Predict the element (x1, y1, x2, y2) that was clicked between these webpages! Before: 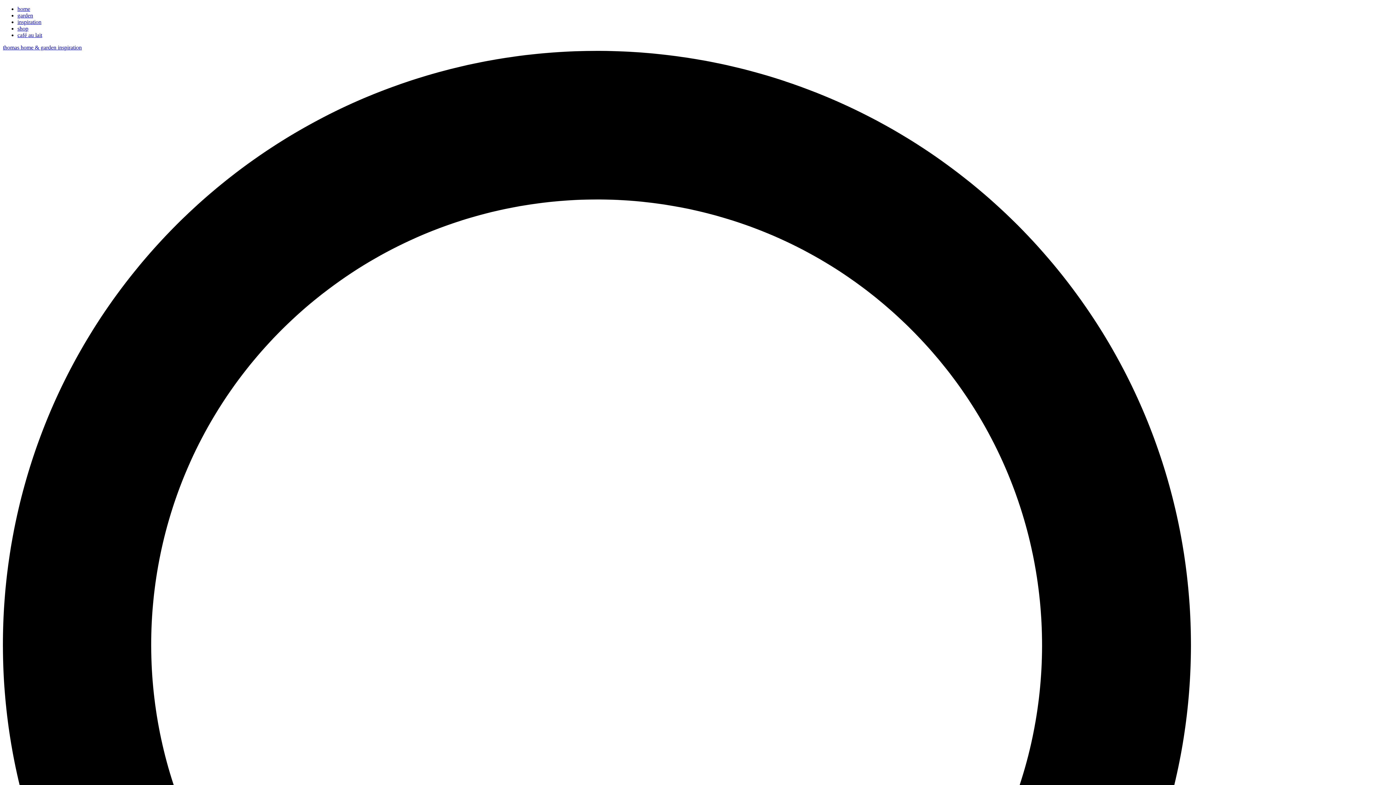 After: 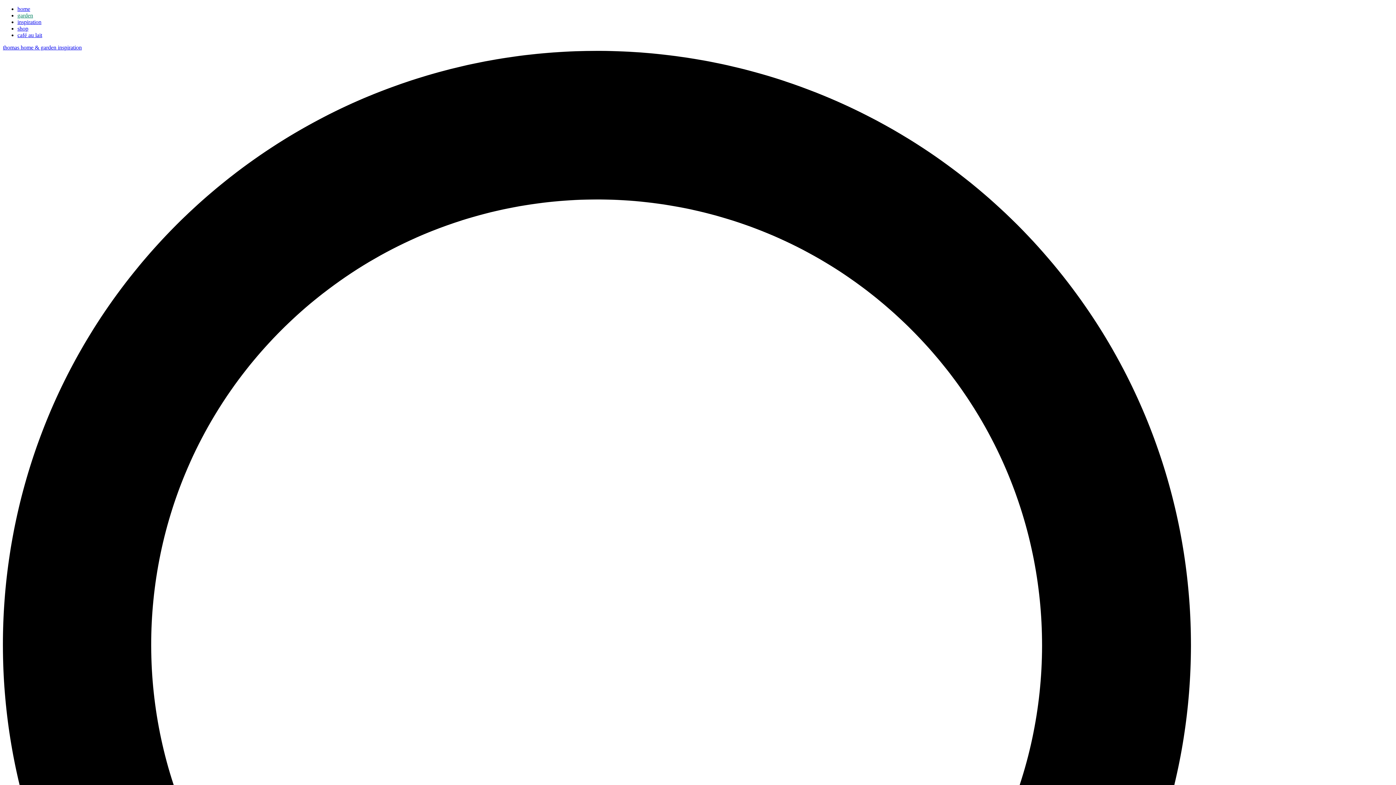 Action: bbox: (17, 12, 33, 18) label: garden